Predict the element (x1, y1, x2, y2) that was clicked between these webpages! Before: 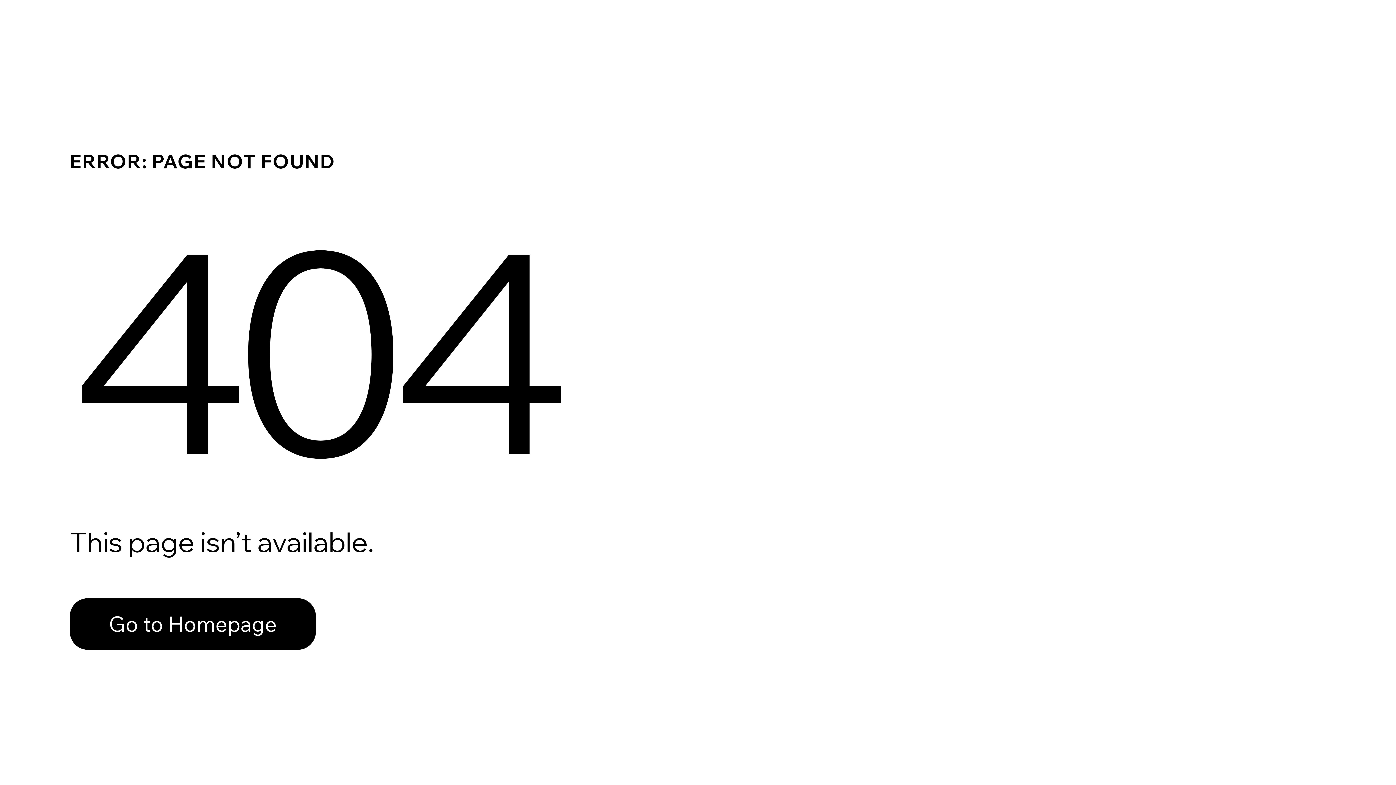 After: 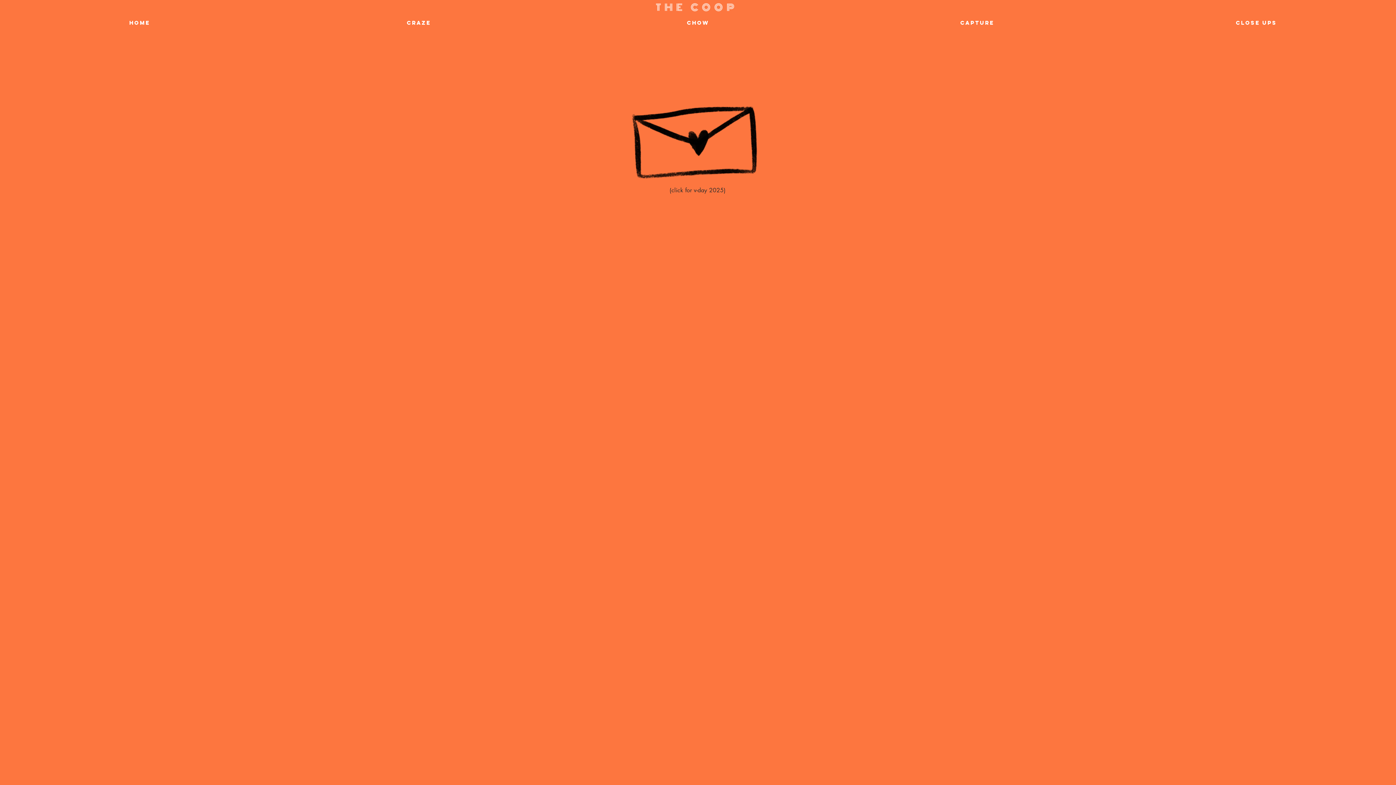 Action: label: Go to Homepage bbox: (69, 598, 316, 650)